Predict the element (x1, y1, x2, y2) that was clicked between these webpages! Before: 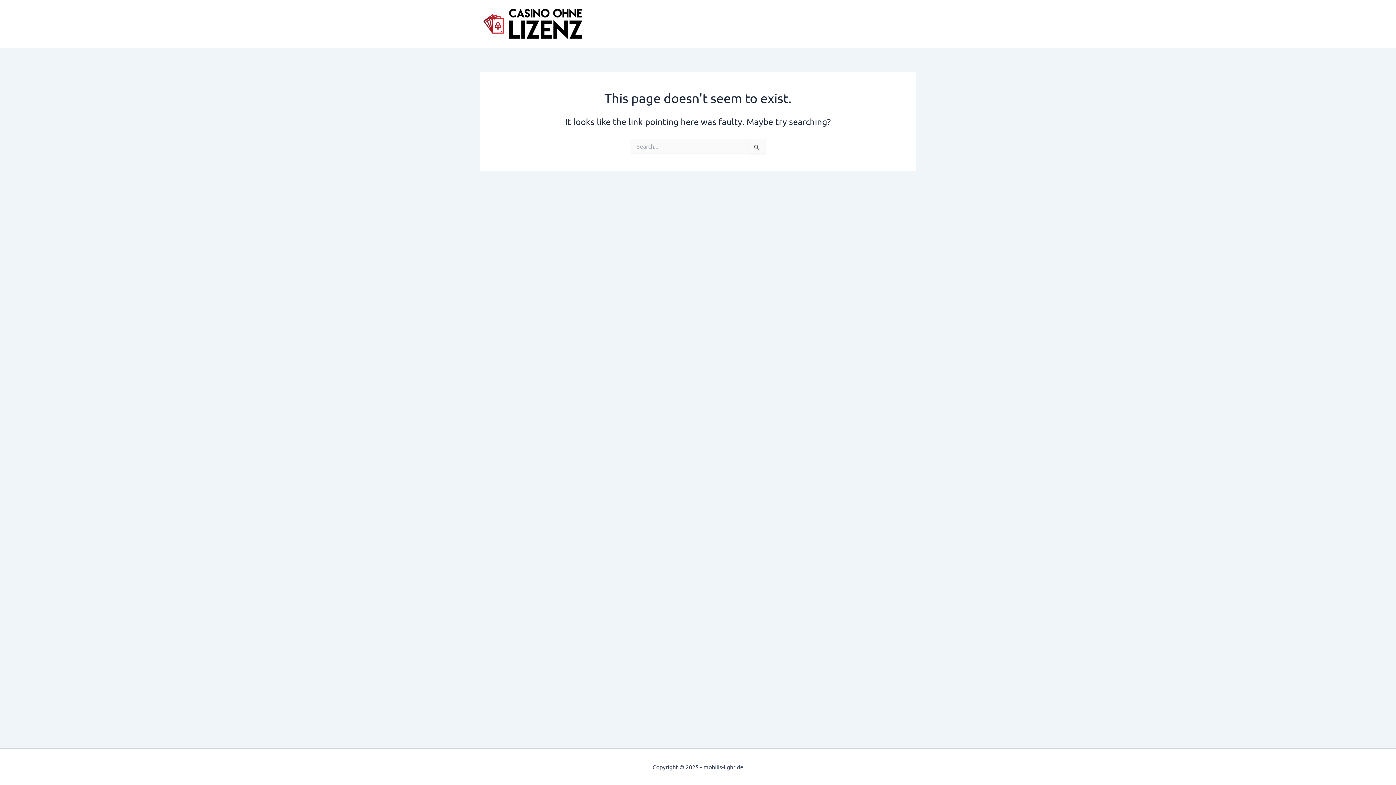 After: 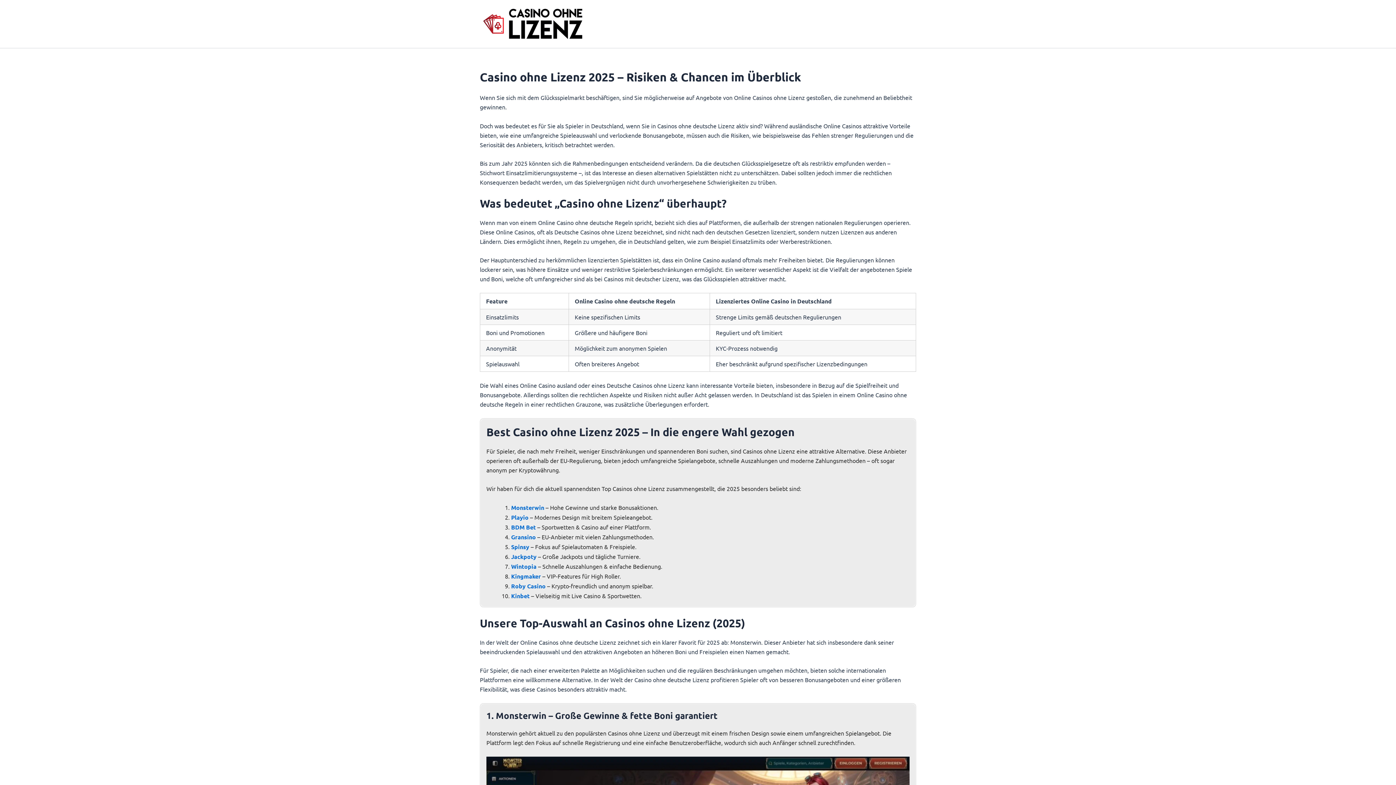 Action: bbox: (480, 19, 589, 26)